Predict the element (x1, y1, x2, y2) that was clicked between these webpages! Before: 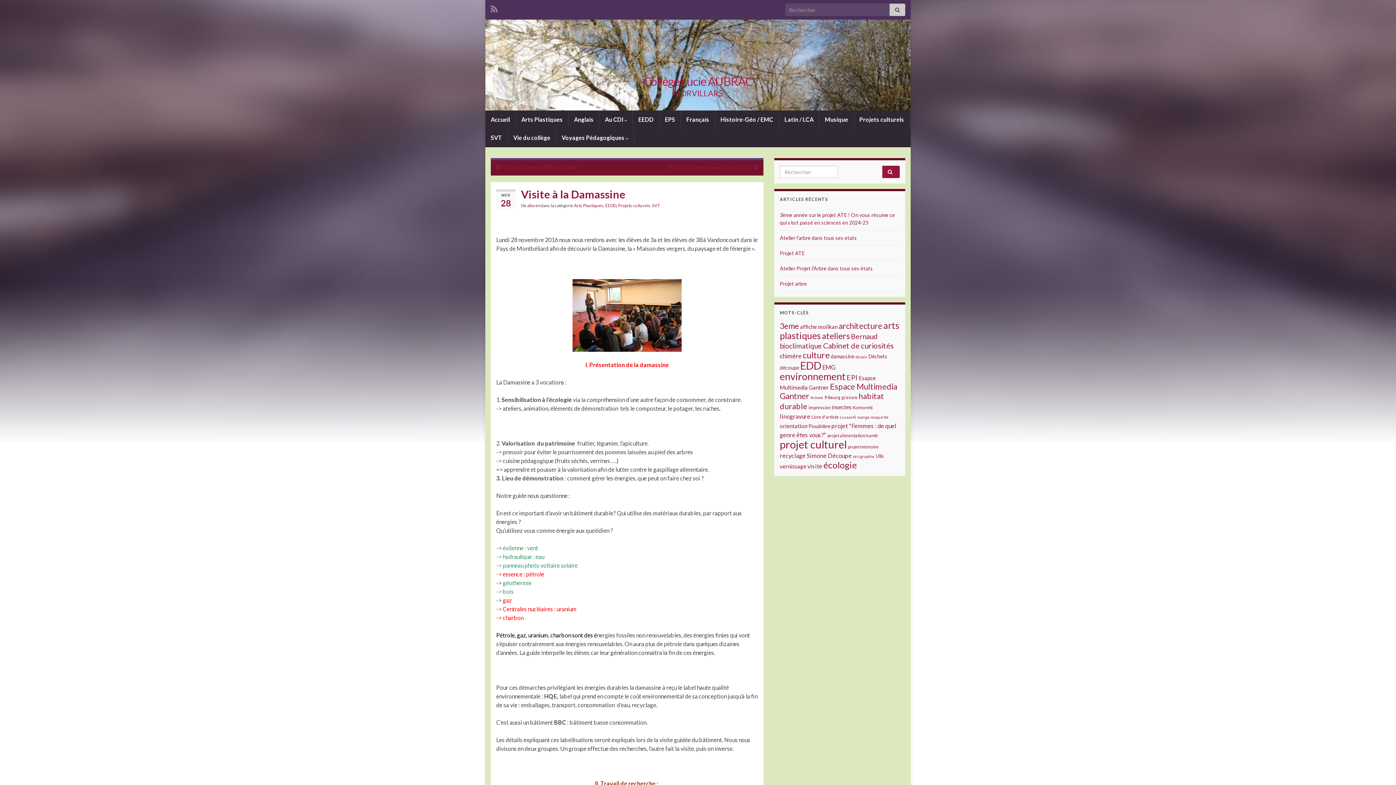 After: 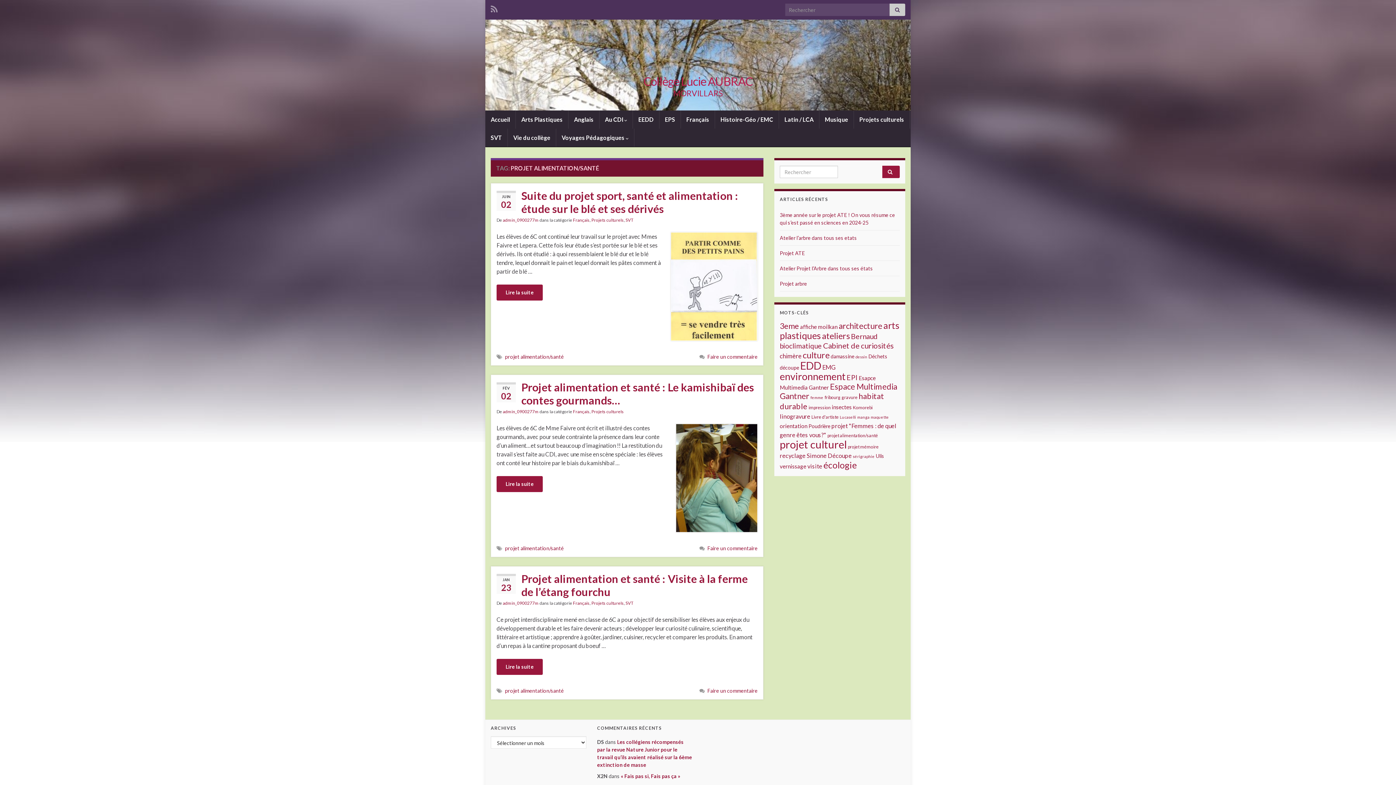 Action: label: projet alimentation/santé (3 éléments) bbox: (827, 433, 878, 438)